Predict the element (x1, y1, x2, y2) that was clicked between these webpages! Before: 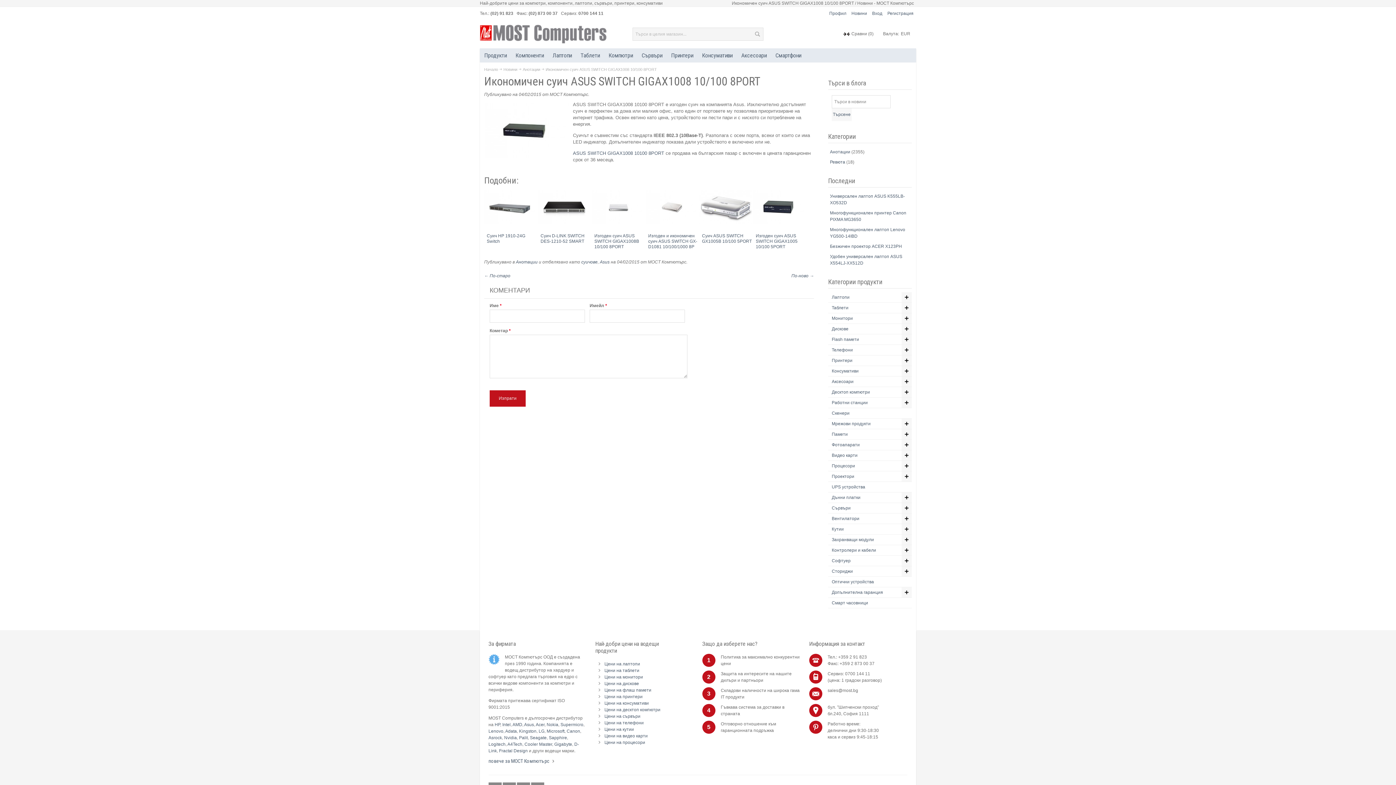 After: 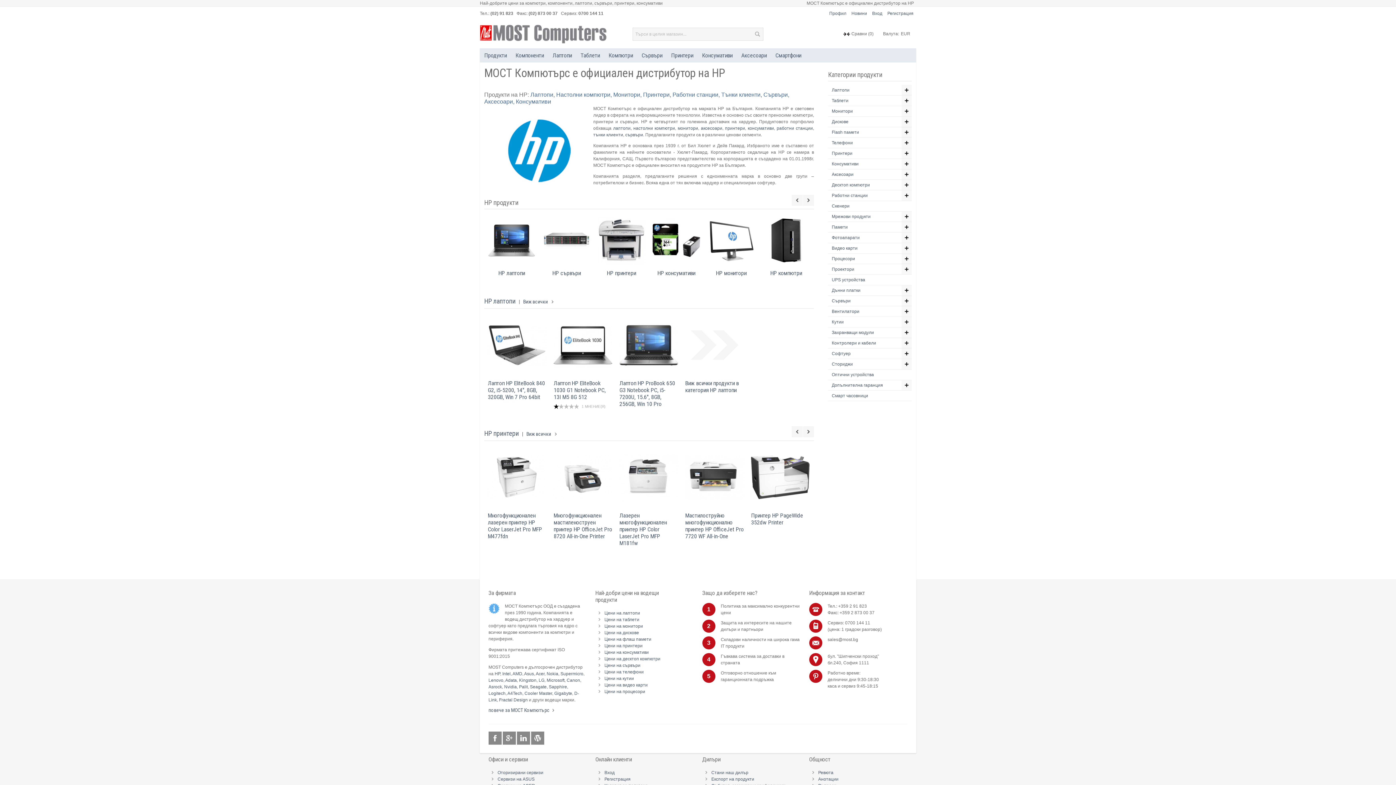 Action: bbox: (494, 722, 500, 727) label: HP